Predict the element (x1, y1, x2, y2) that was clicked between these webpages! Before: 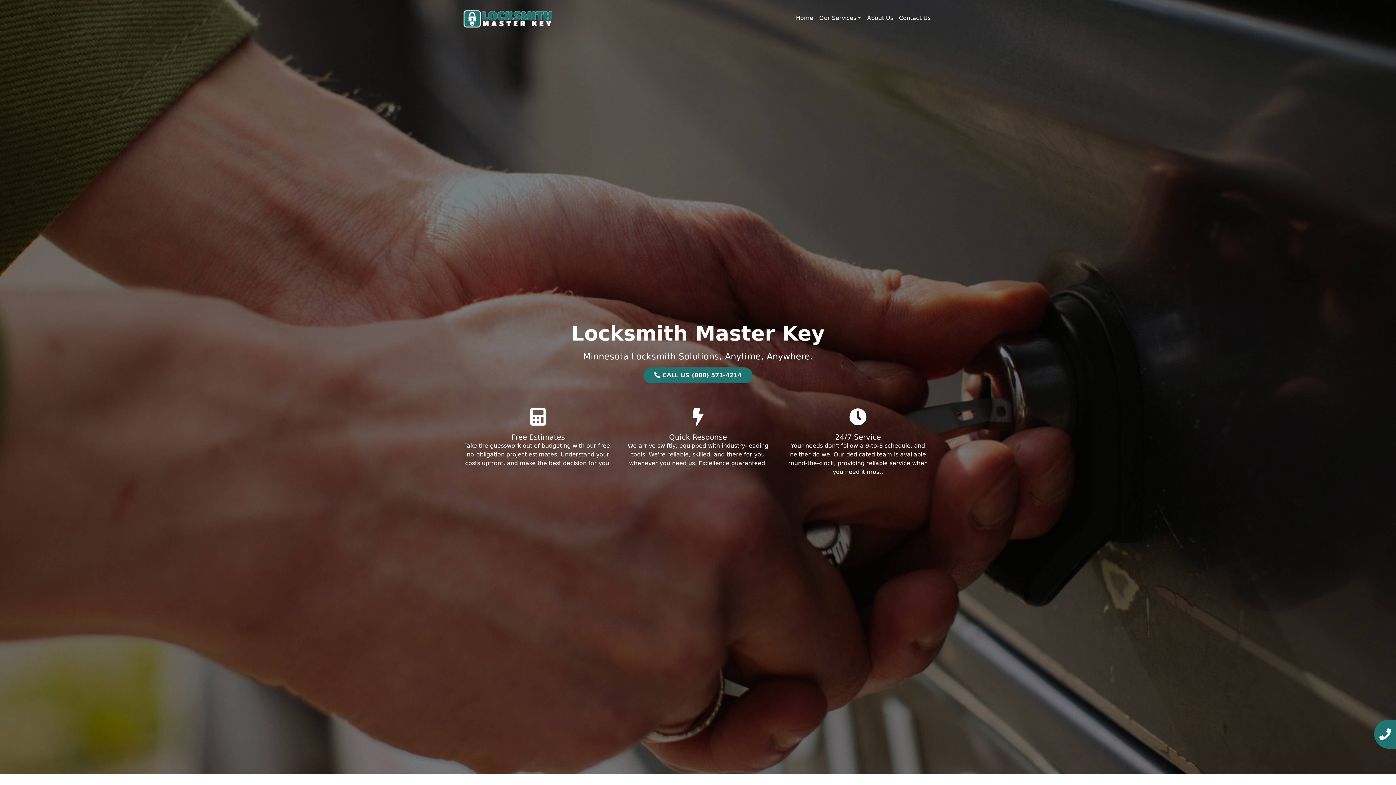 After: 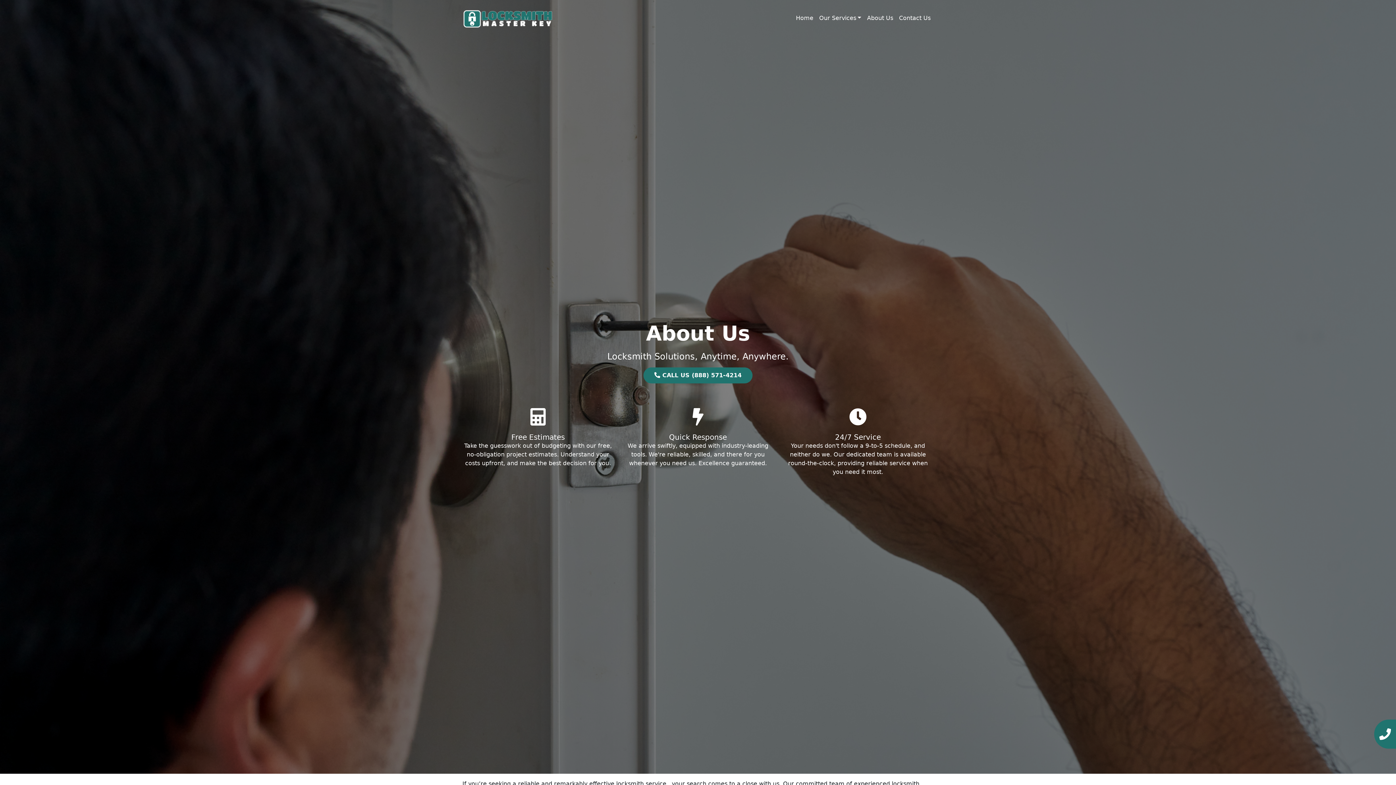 Action: bbox: (864, 10, 896, 25) label: About Us